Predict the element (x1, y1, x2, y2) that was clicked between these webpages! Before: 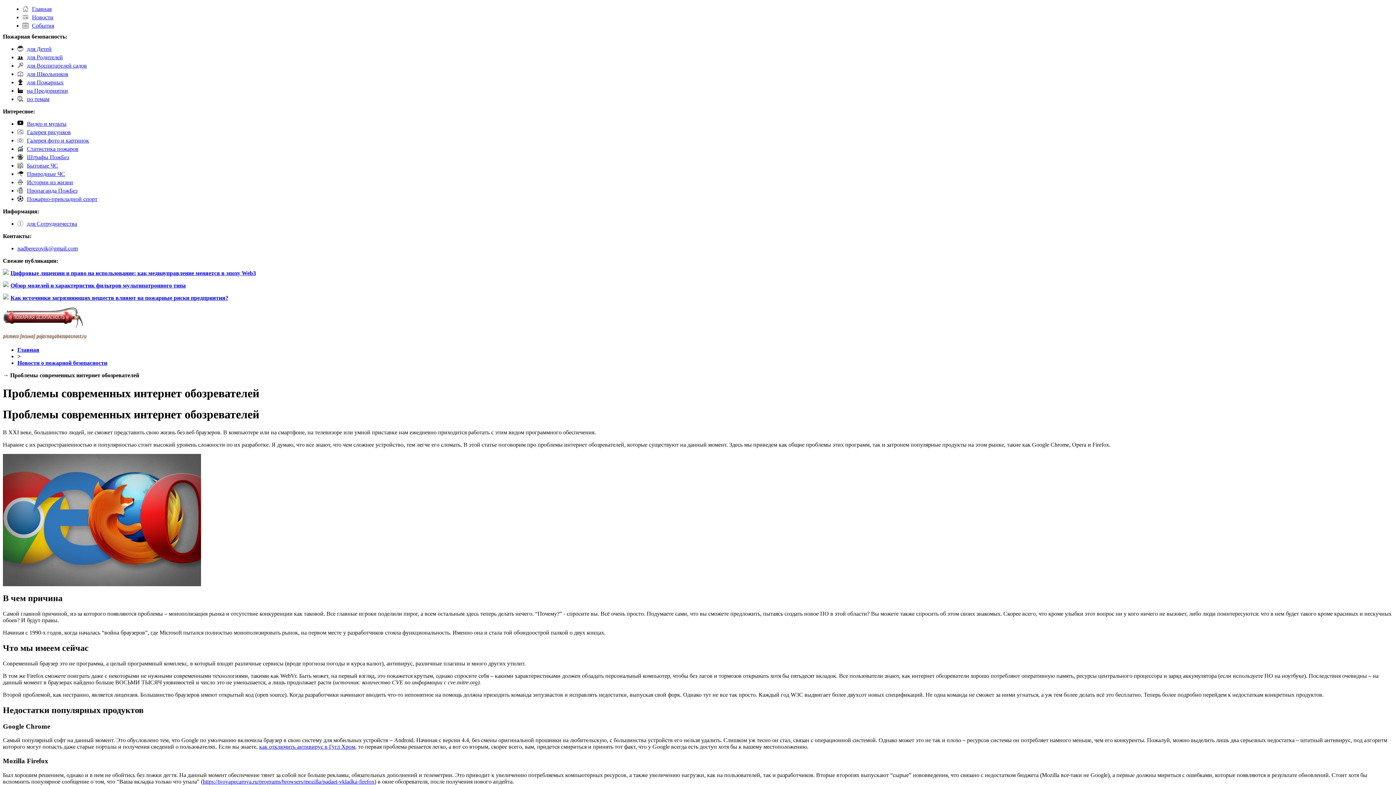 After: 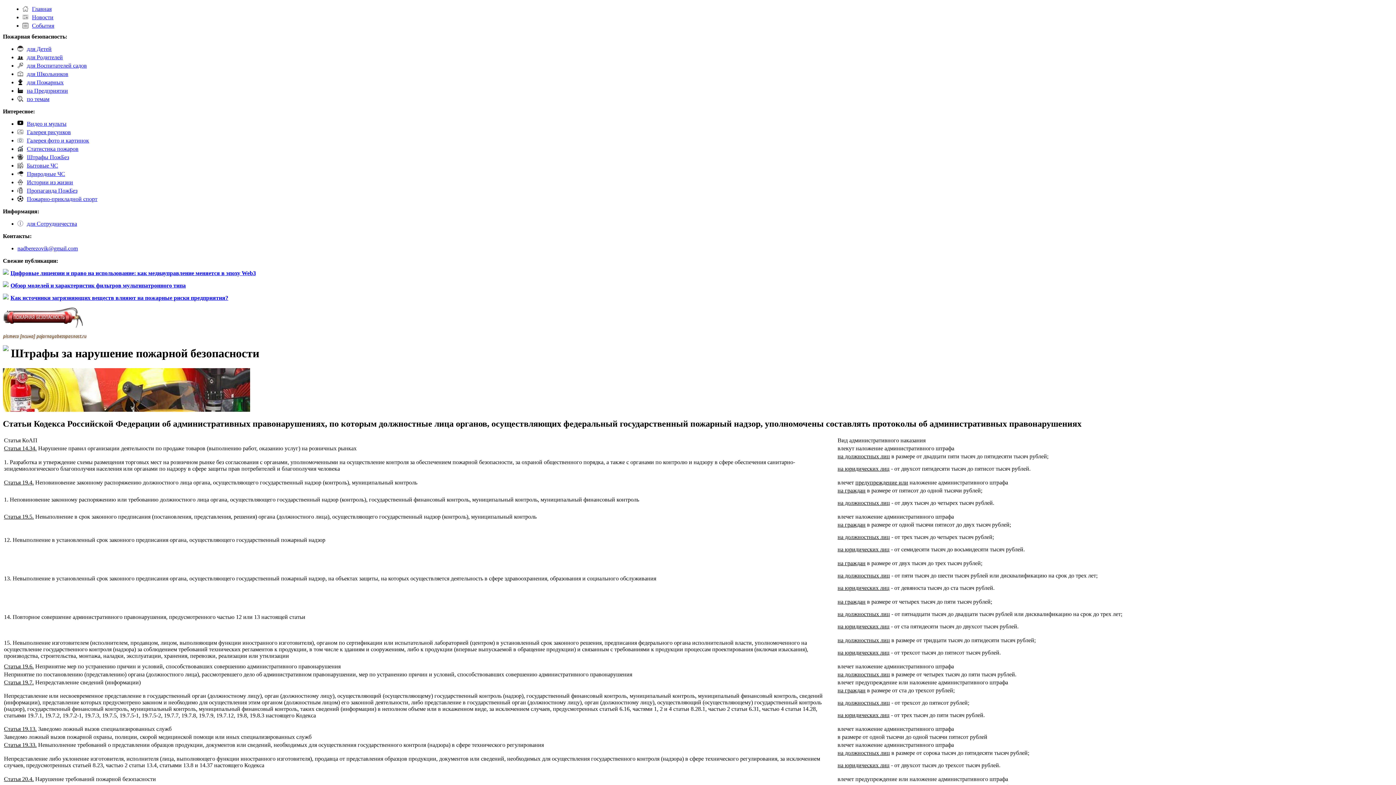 Action: label: Штрафы ПожБез bbox: (26, 154, 69, 160)